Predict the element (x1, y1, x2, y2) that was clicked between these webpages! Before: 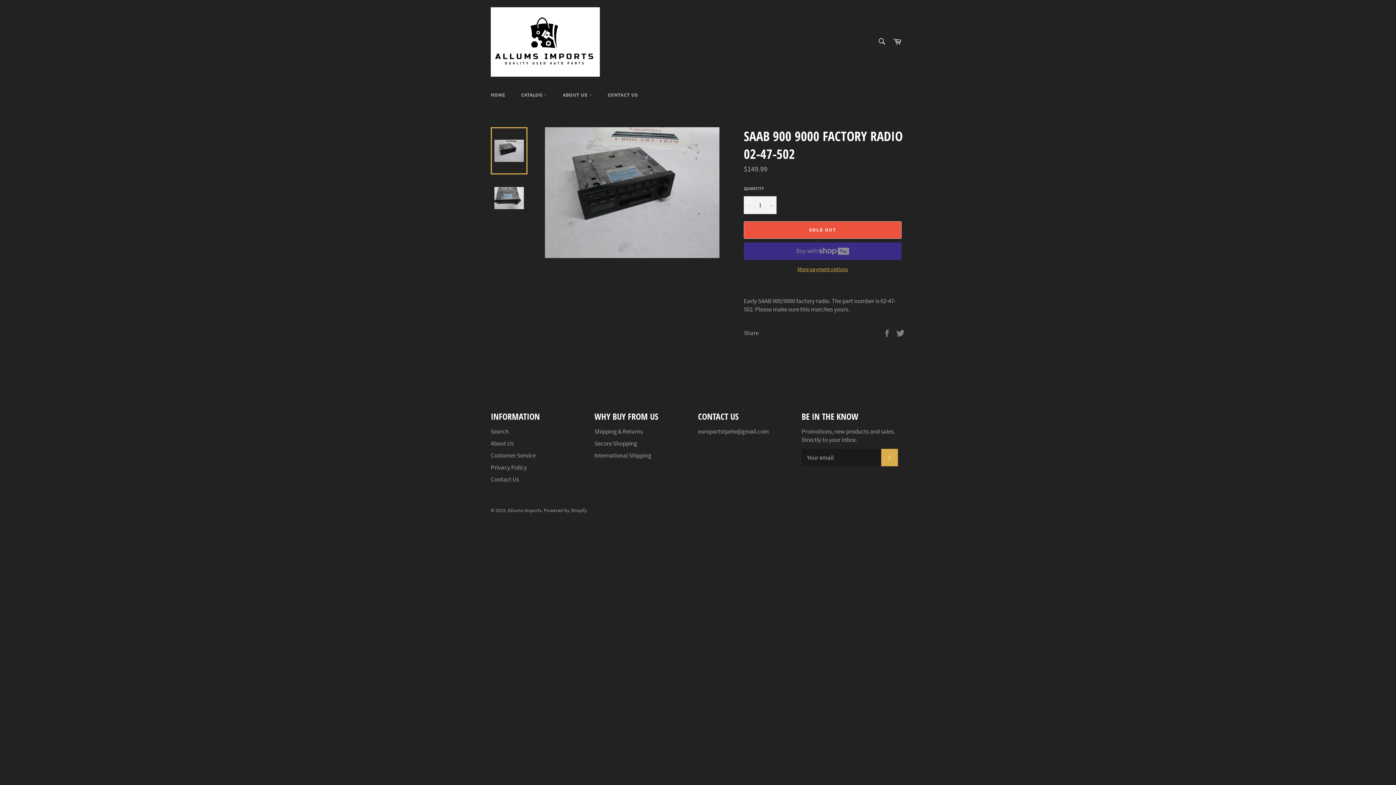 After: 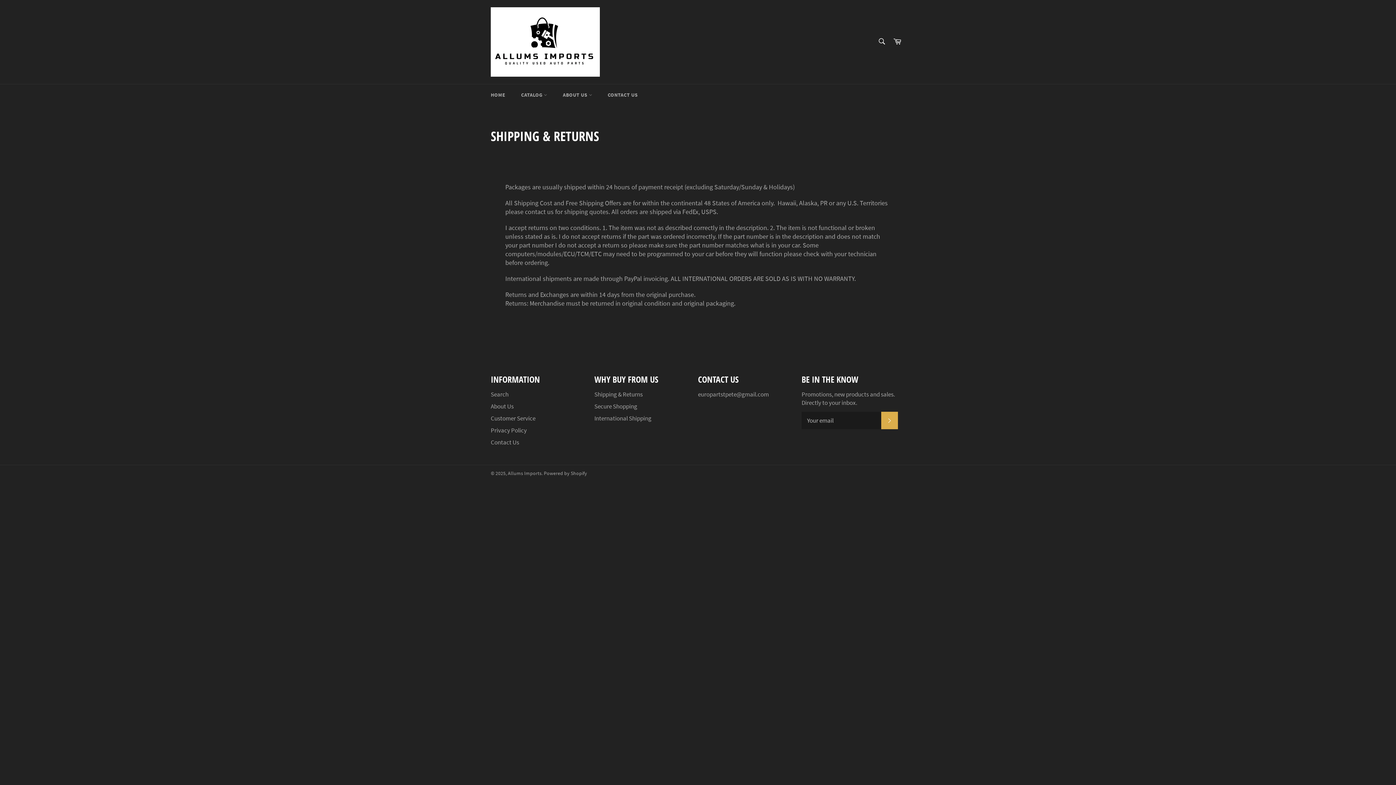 Action: label: Shipping & Returns bbox: (594, 427, 642, 435)